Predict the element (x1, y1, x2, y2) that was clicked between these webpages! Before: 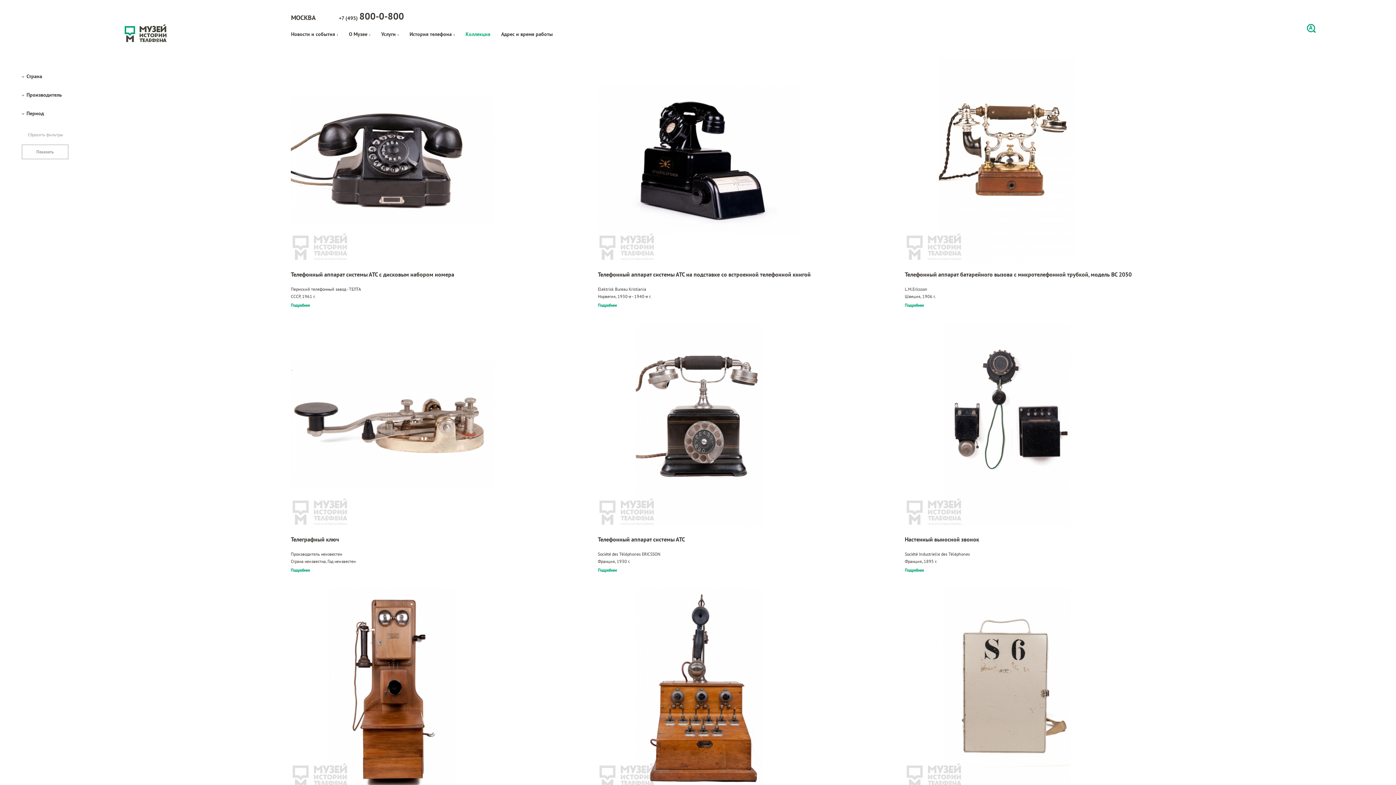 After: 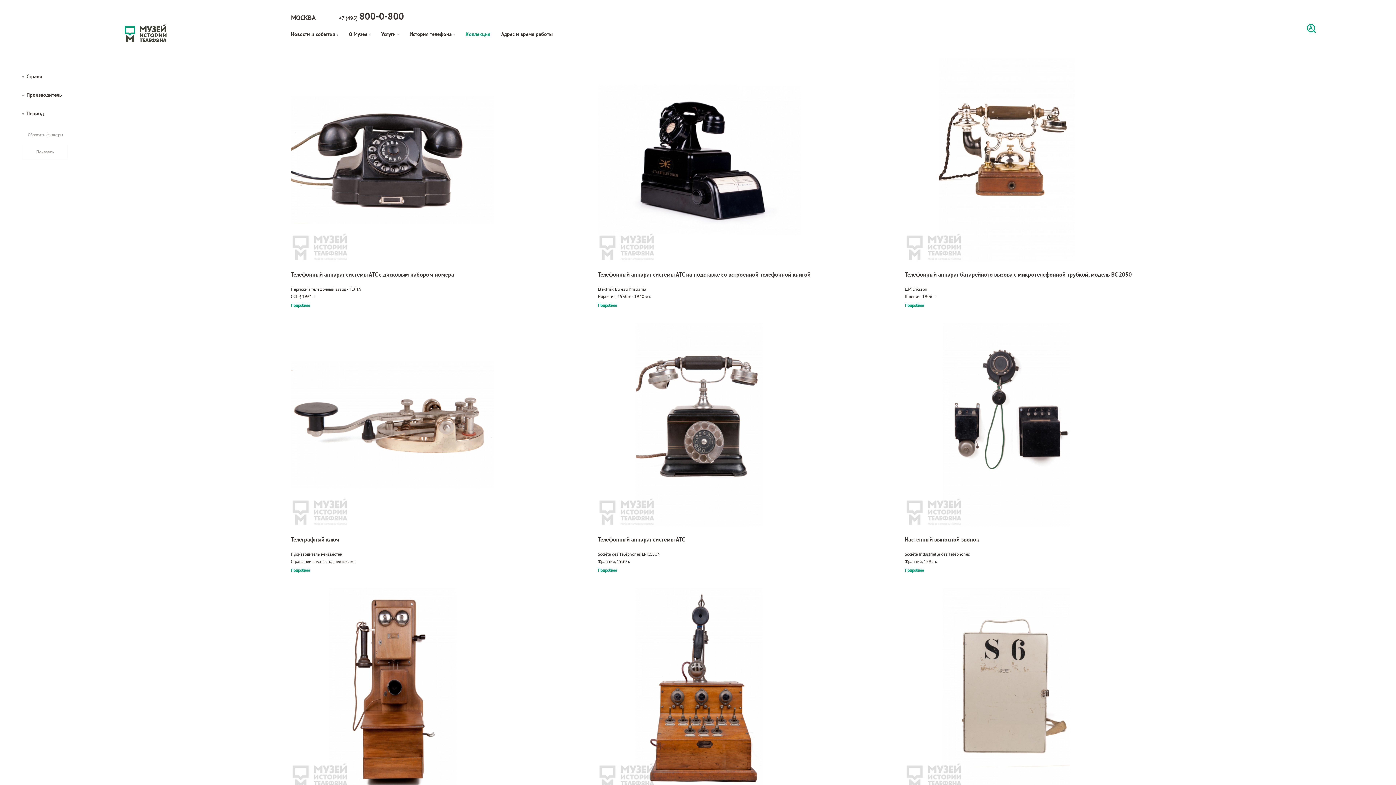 Action: label: Подробнее bbox: (290, 567, 576, 573)